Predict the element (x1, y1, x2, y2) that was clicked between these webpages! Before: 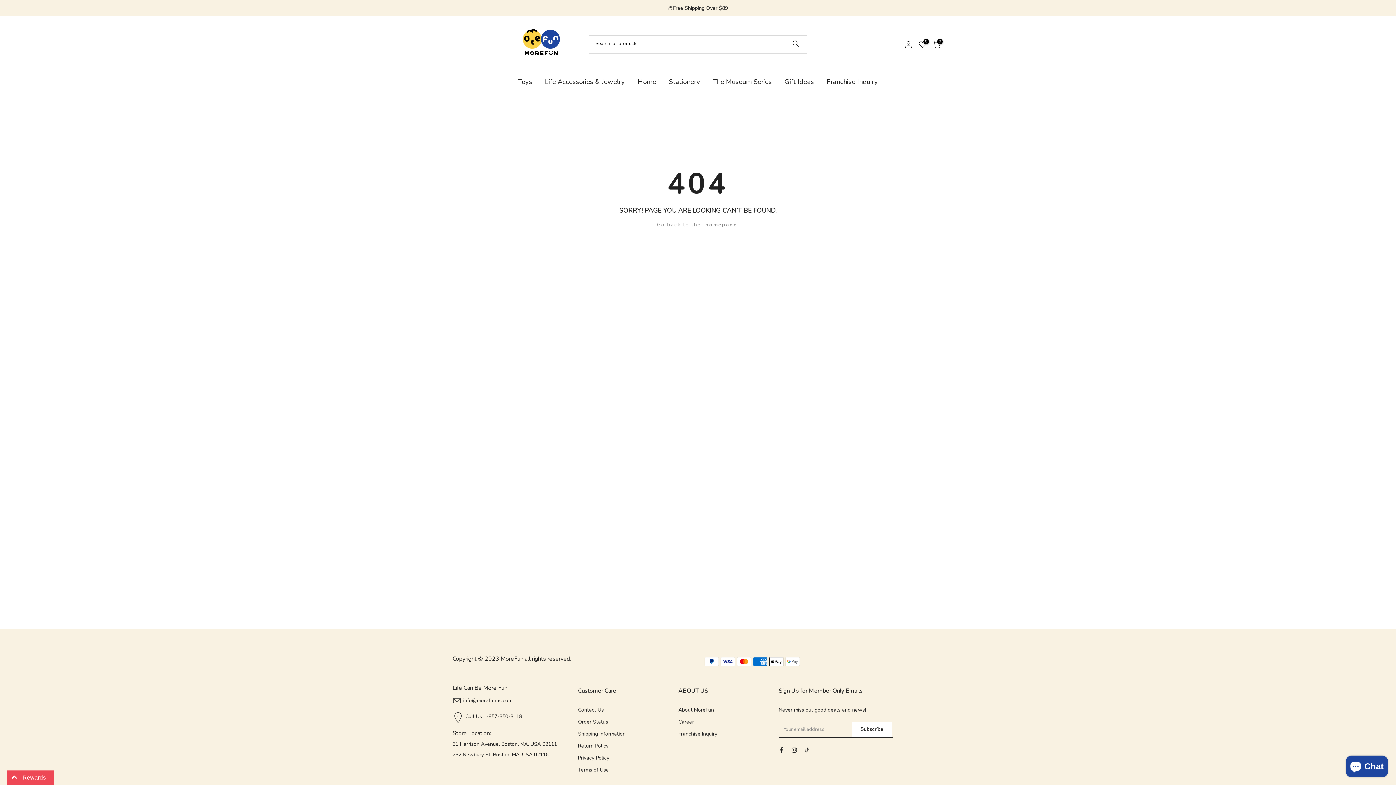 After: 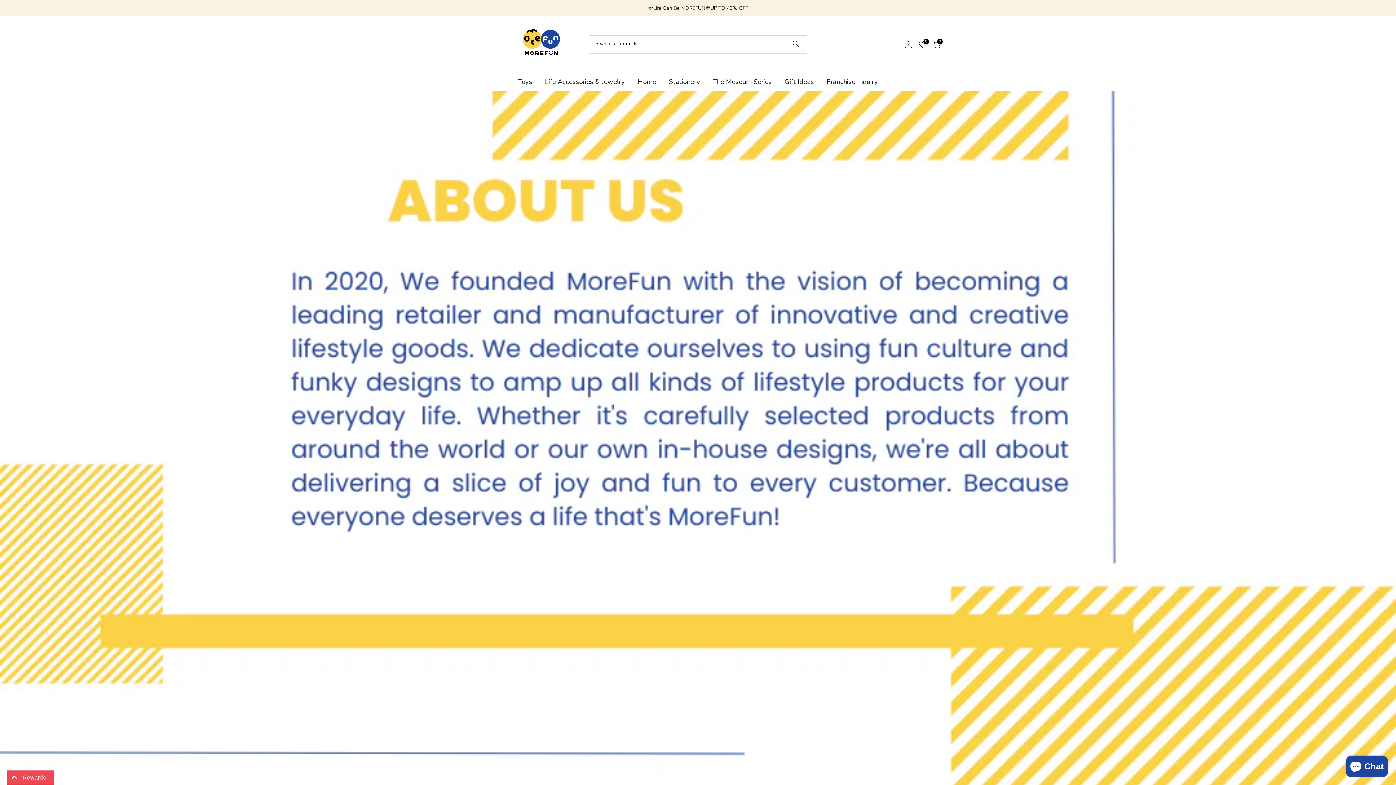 Action: label: Order Status bbox: (578, 718, 608, 725)